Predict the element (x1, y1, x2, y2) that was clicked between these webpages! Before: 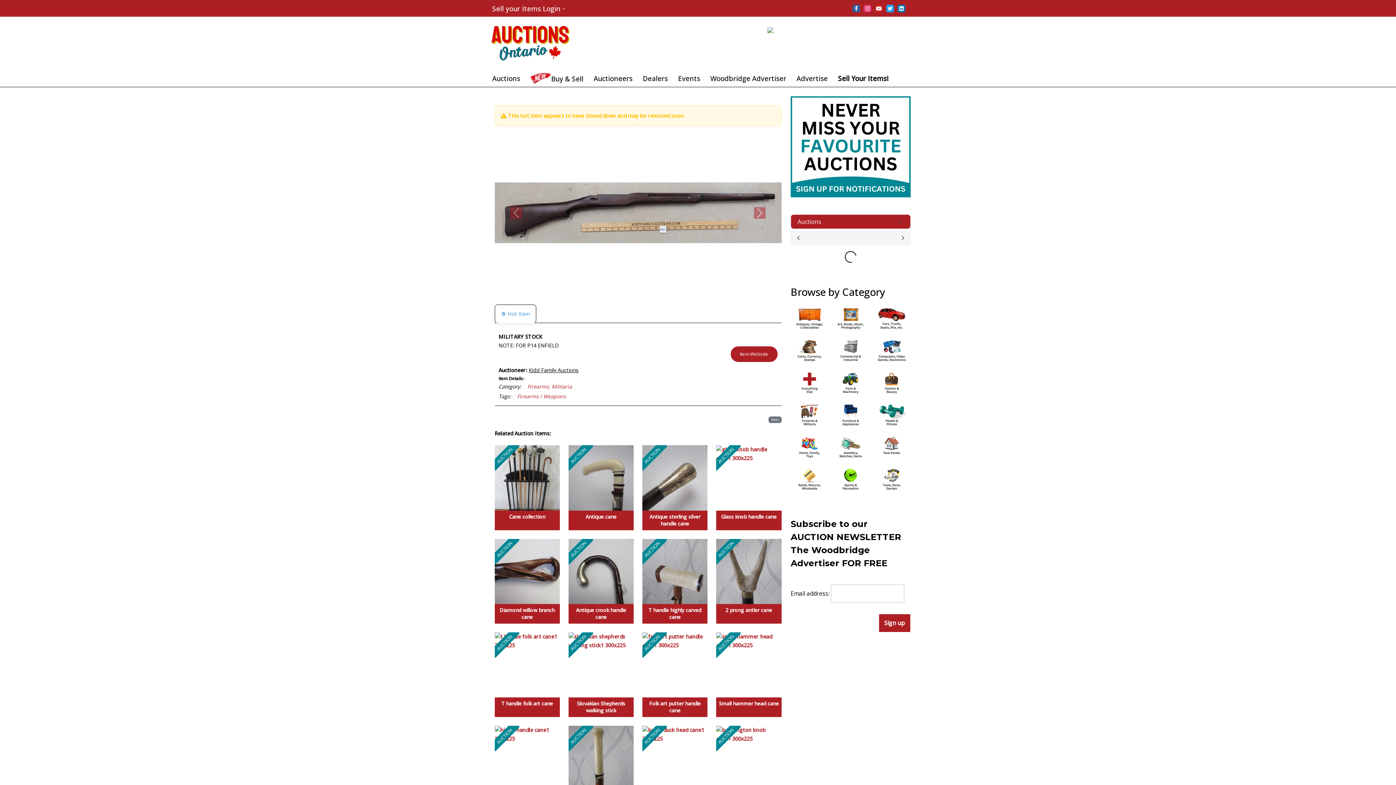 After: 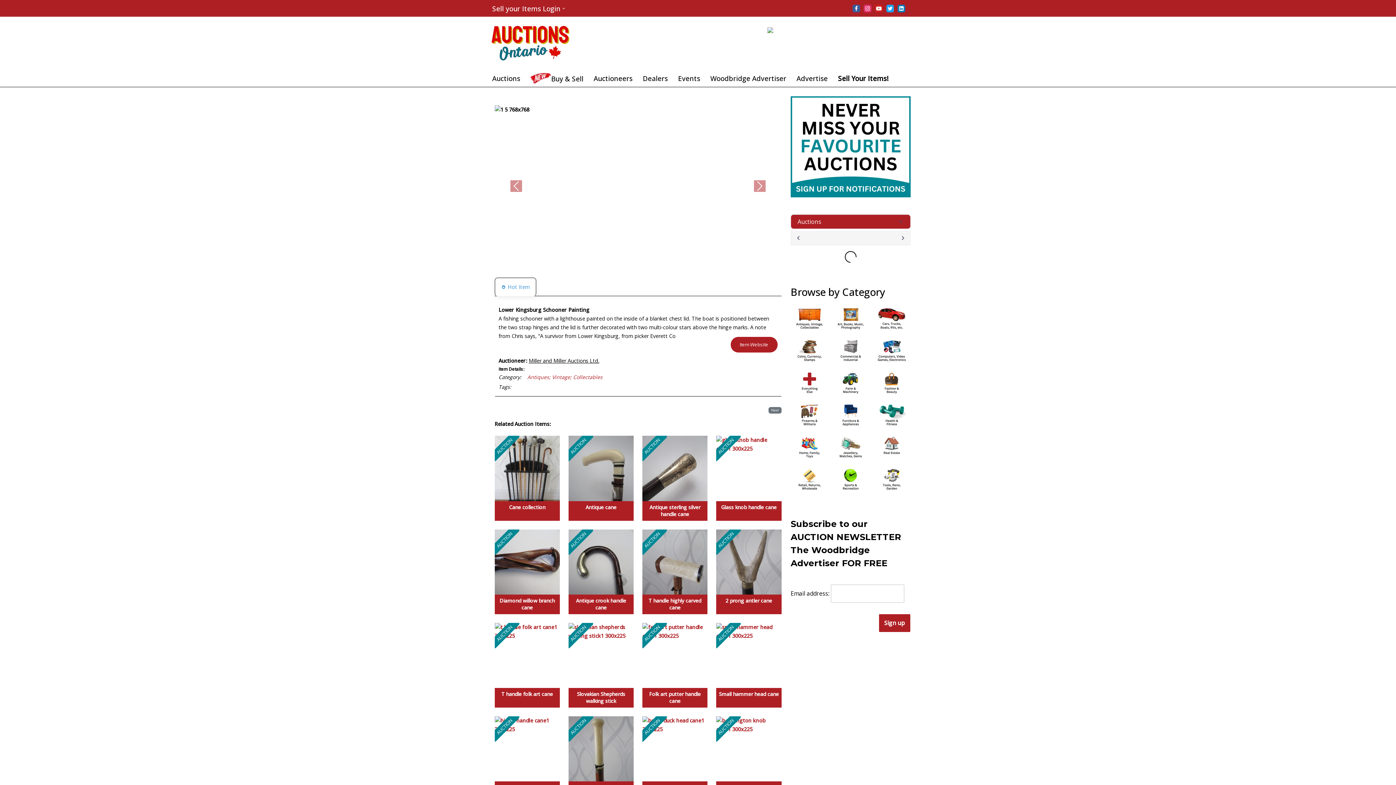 Action: label: Next bbox: (768, 416, 781, 423)